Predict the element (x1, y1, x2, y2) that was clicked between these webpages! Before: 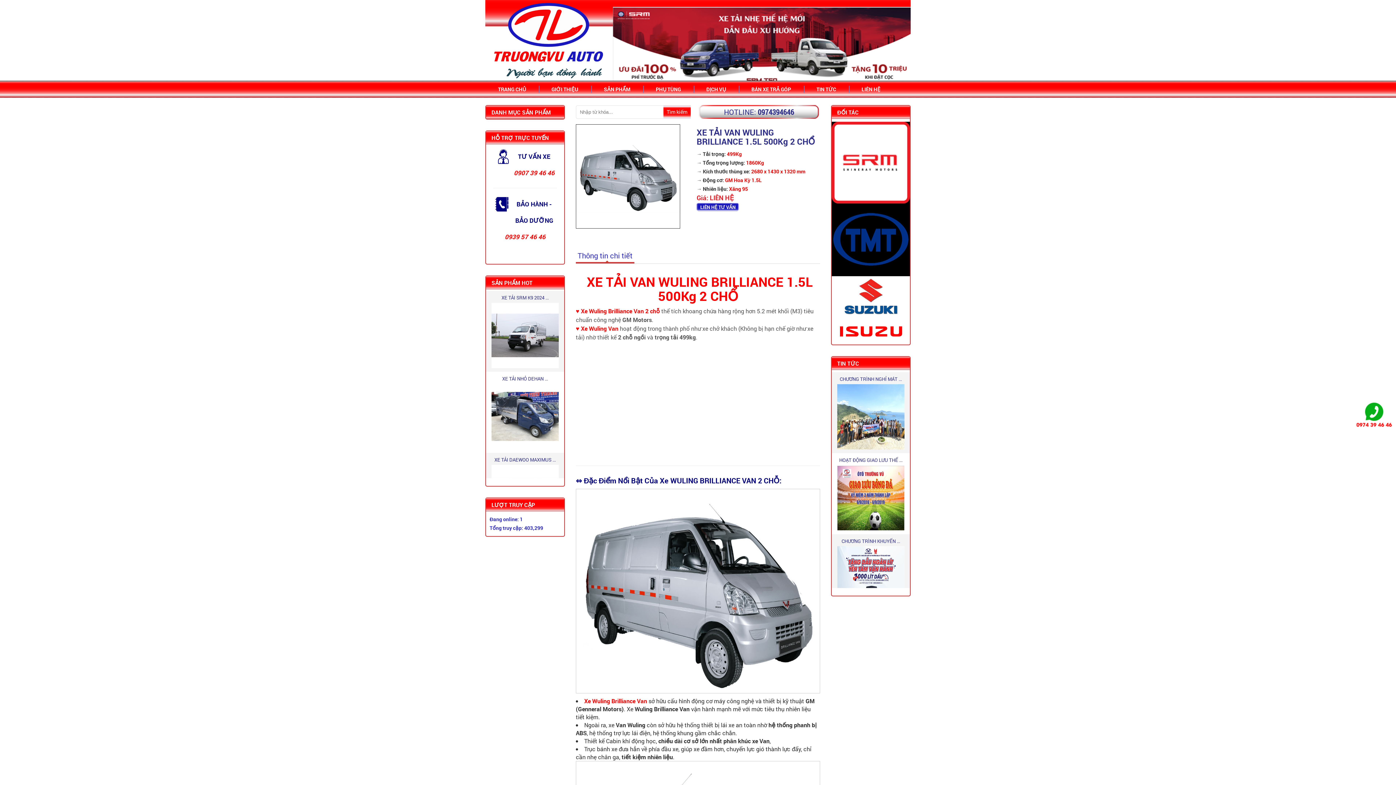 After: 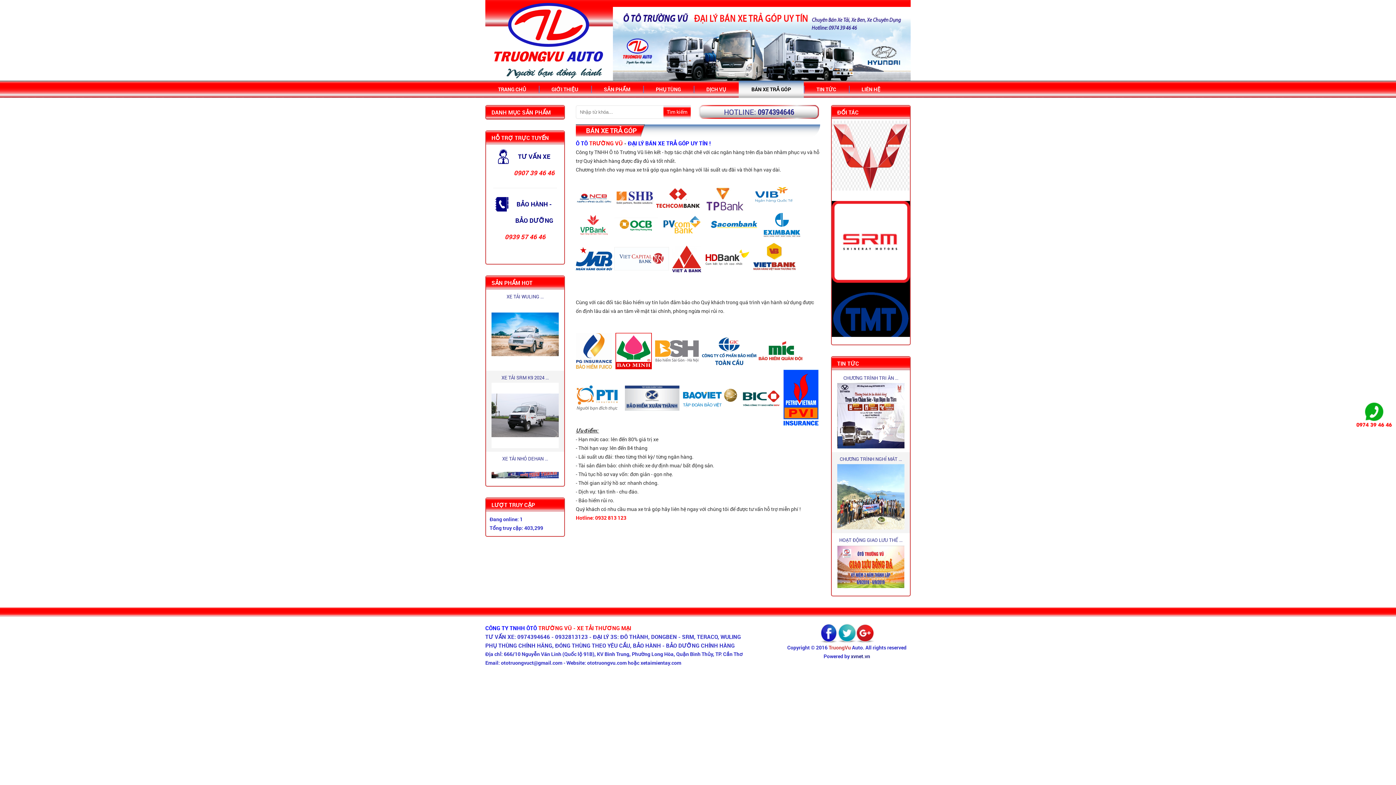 Action: bbox: (738, 82, 804, 96) label: BÁN XE TRẢ GÓP